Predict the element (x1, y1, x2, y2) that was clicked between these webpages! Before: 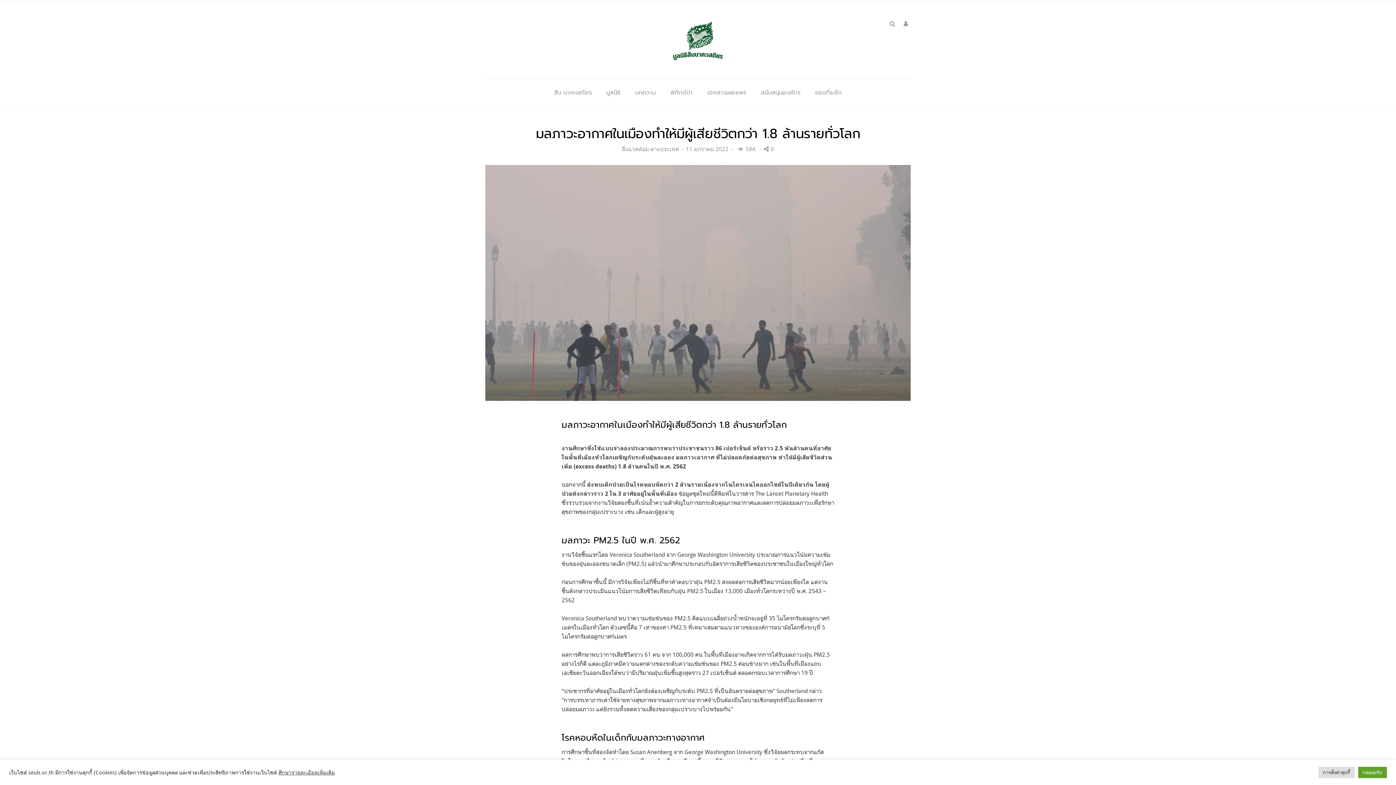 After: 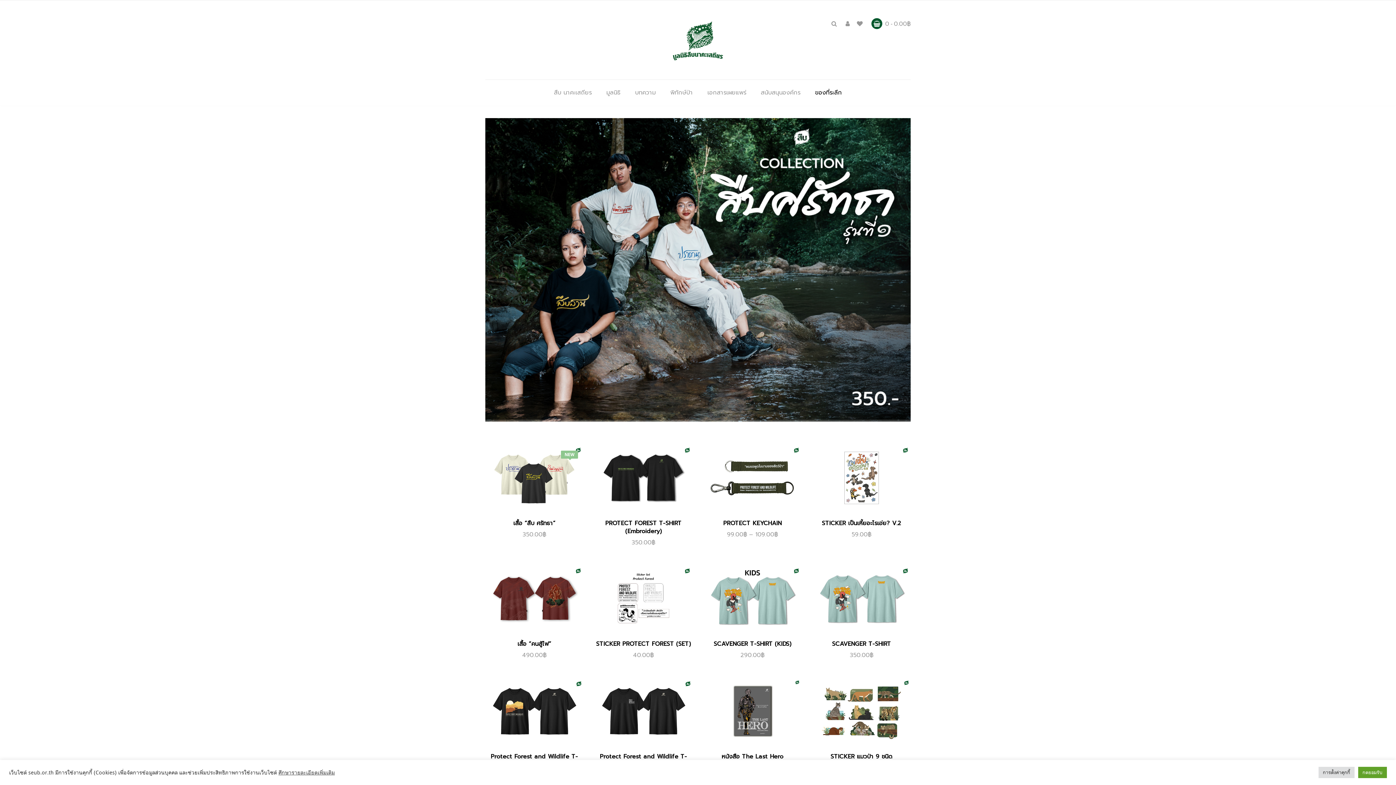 Action: label: ของที่ระลึก bbox: (811, 88, 845, 97)